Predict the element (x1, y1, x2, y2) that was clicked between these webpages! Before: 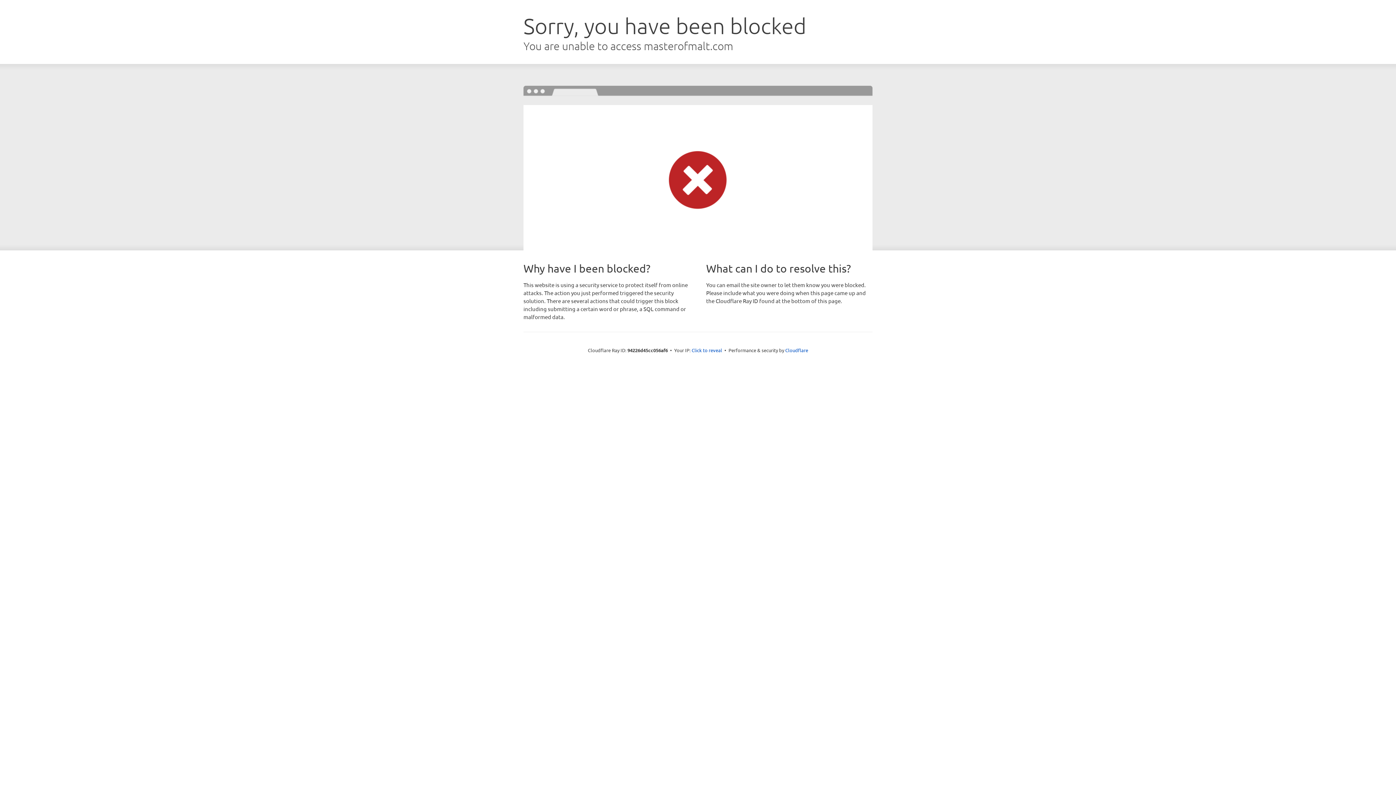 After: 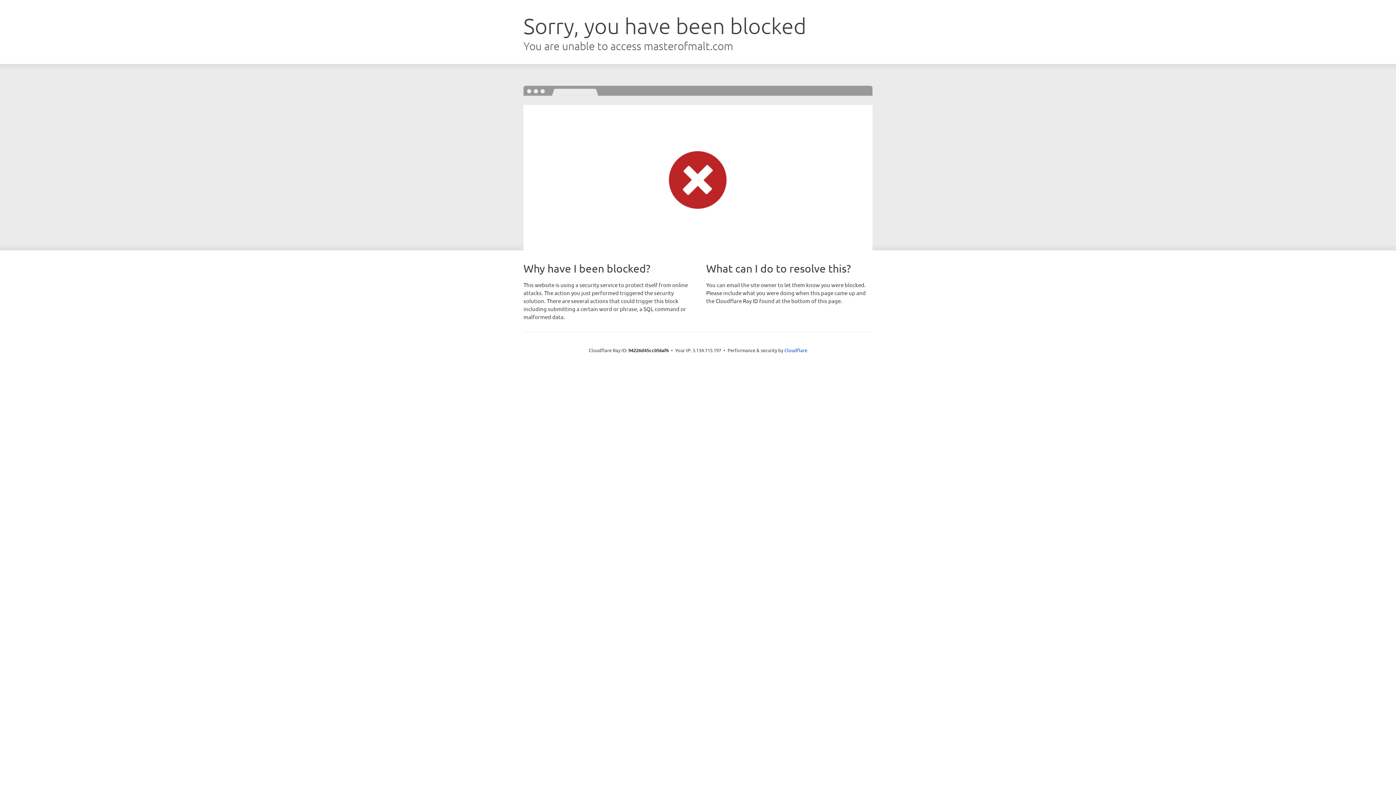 Action: label: Click to reveal bbox: (691, 346, 722, 353)